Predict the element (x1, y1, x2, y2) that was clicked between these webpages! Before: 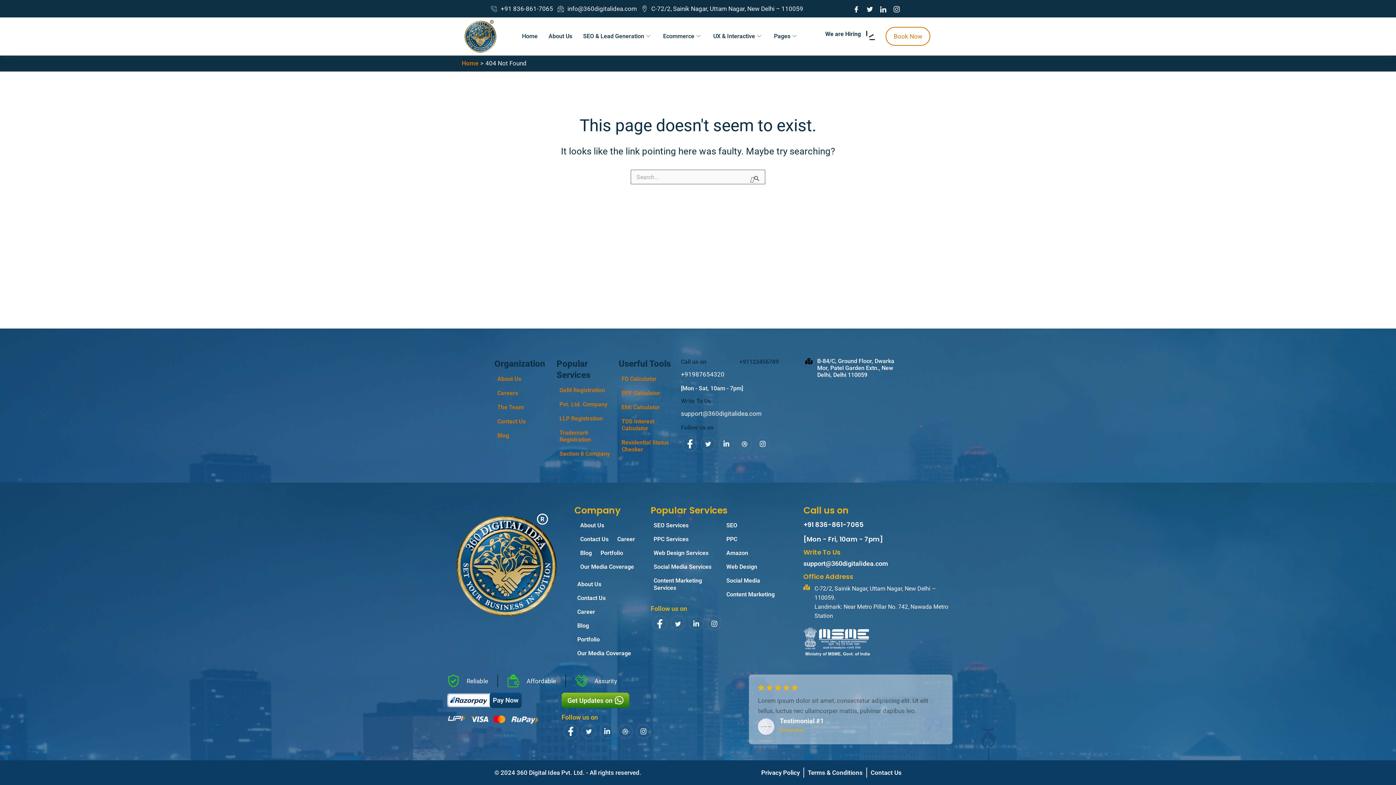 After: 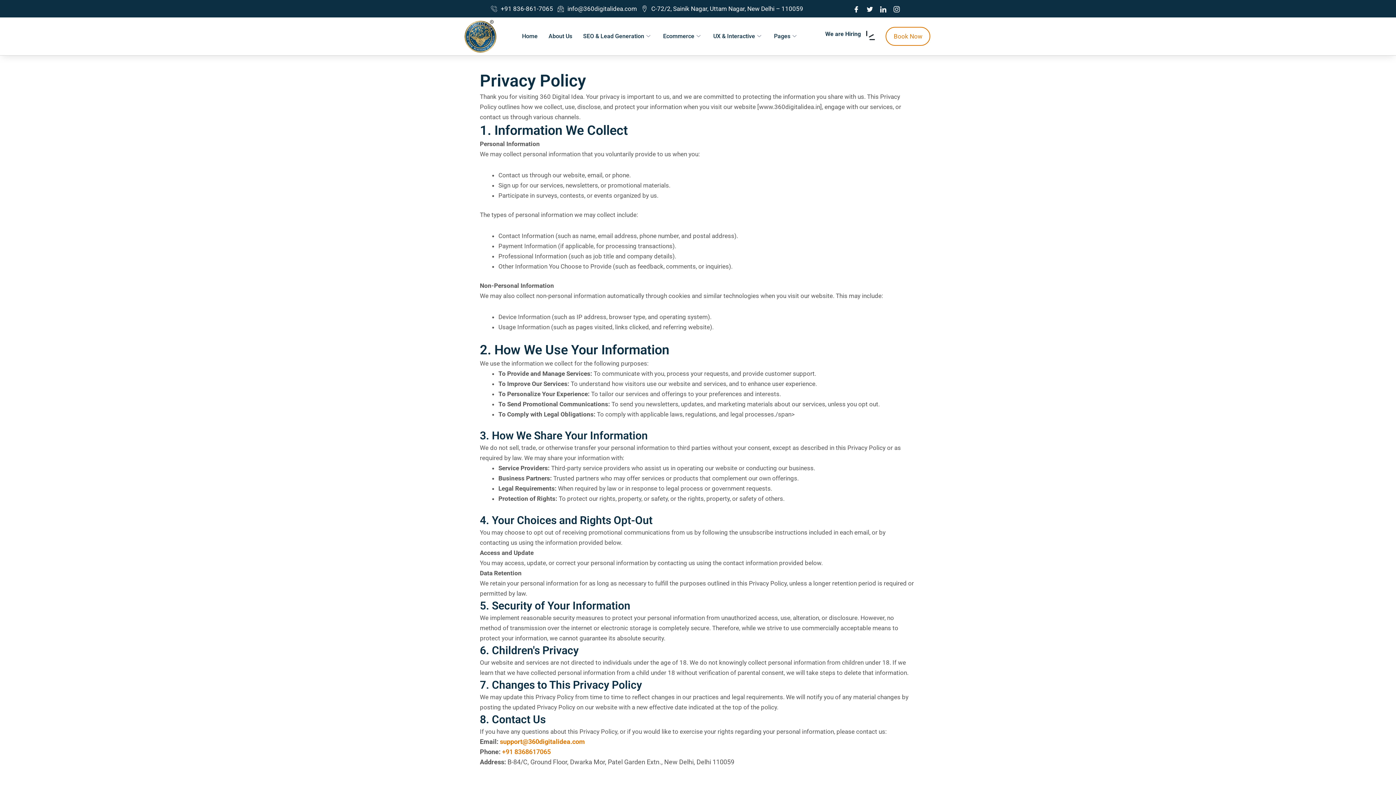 Action: label: Privacy Policy bbox: (761, 768, 800, 778)